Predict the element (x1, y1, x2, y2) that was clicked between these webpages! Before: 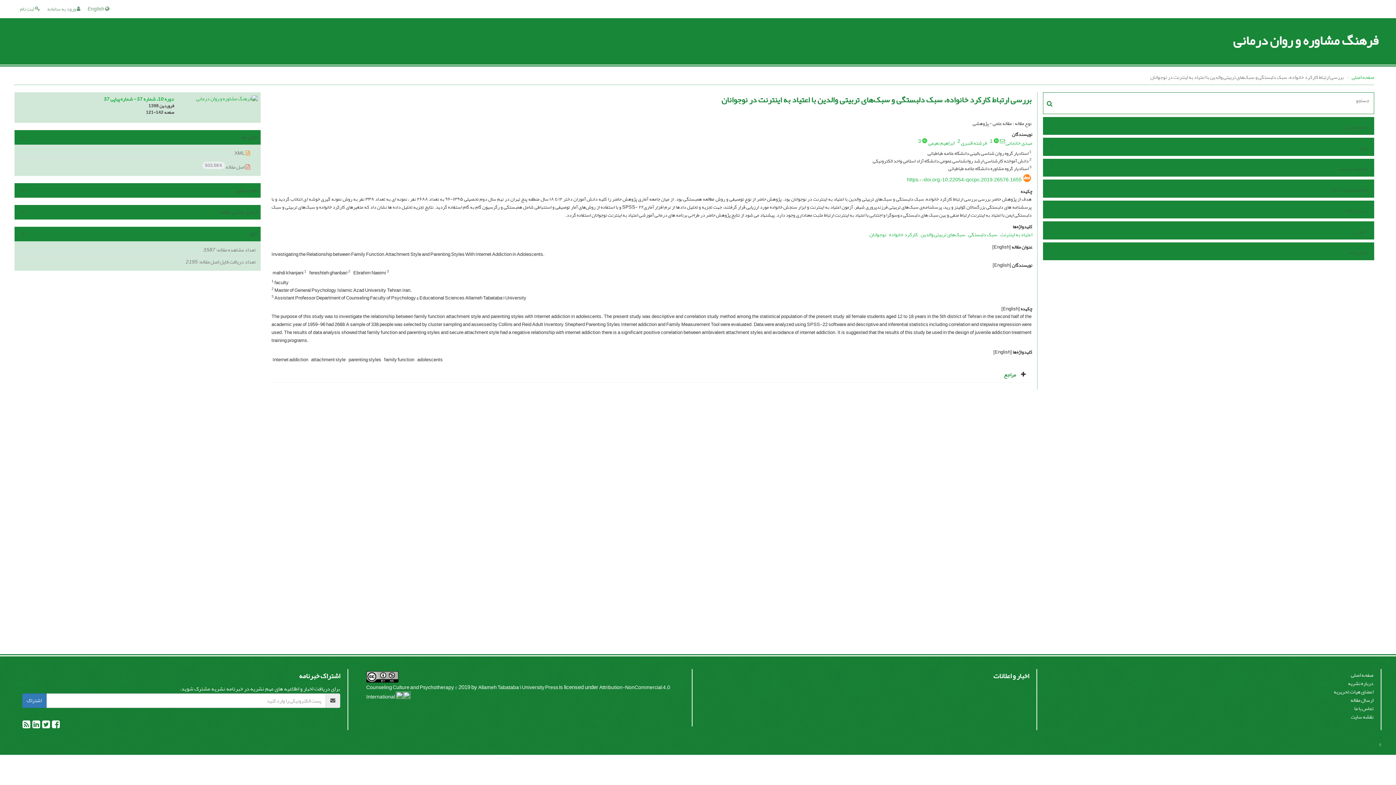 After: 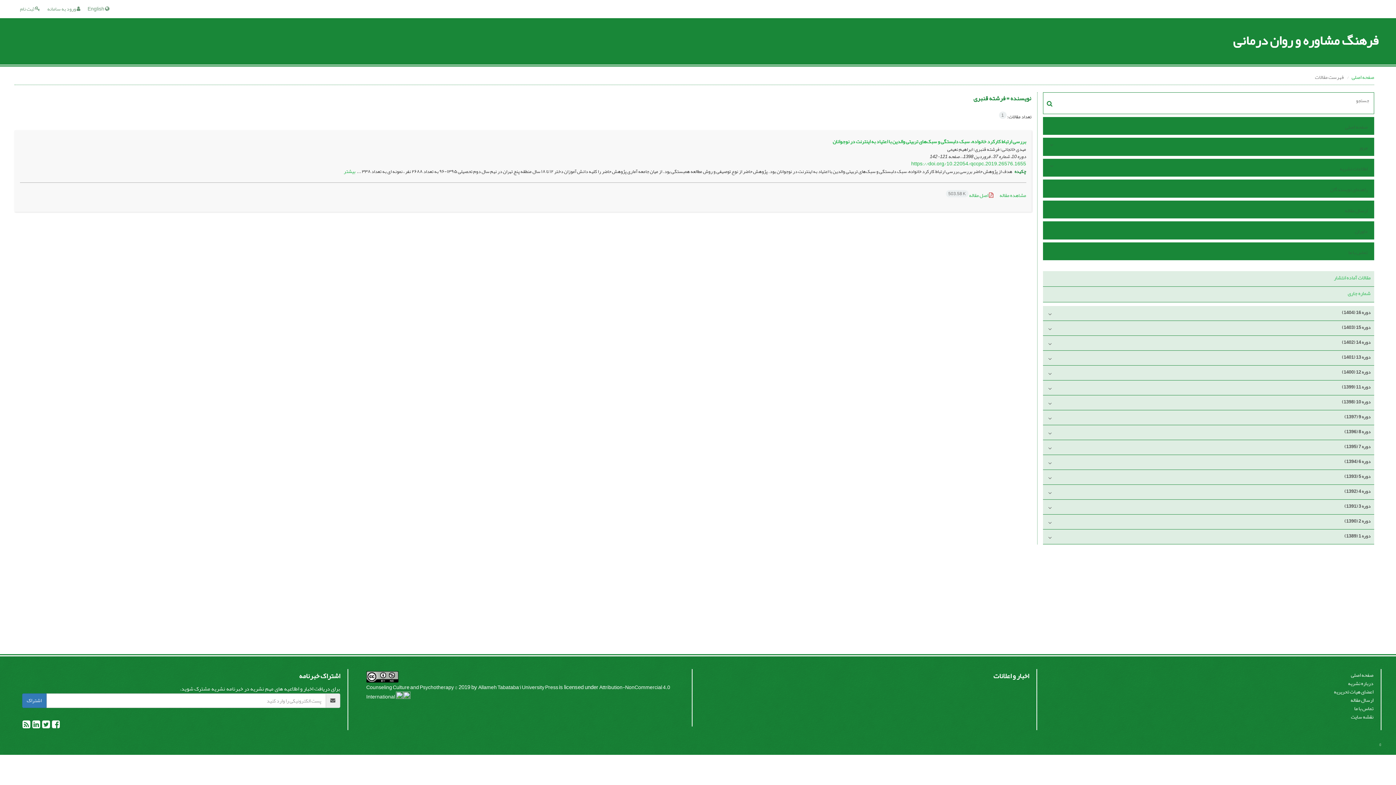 Action: label: فرشته قنبری bbox: (961, 138, 987, 148)